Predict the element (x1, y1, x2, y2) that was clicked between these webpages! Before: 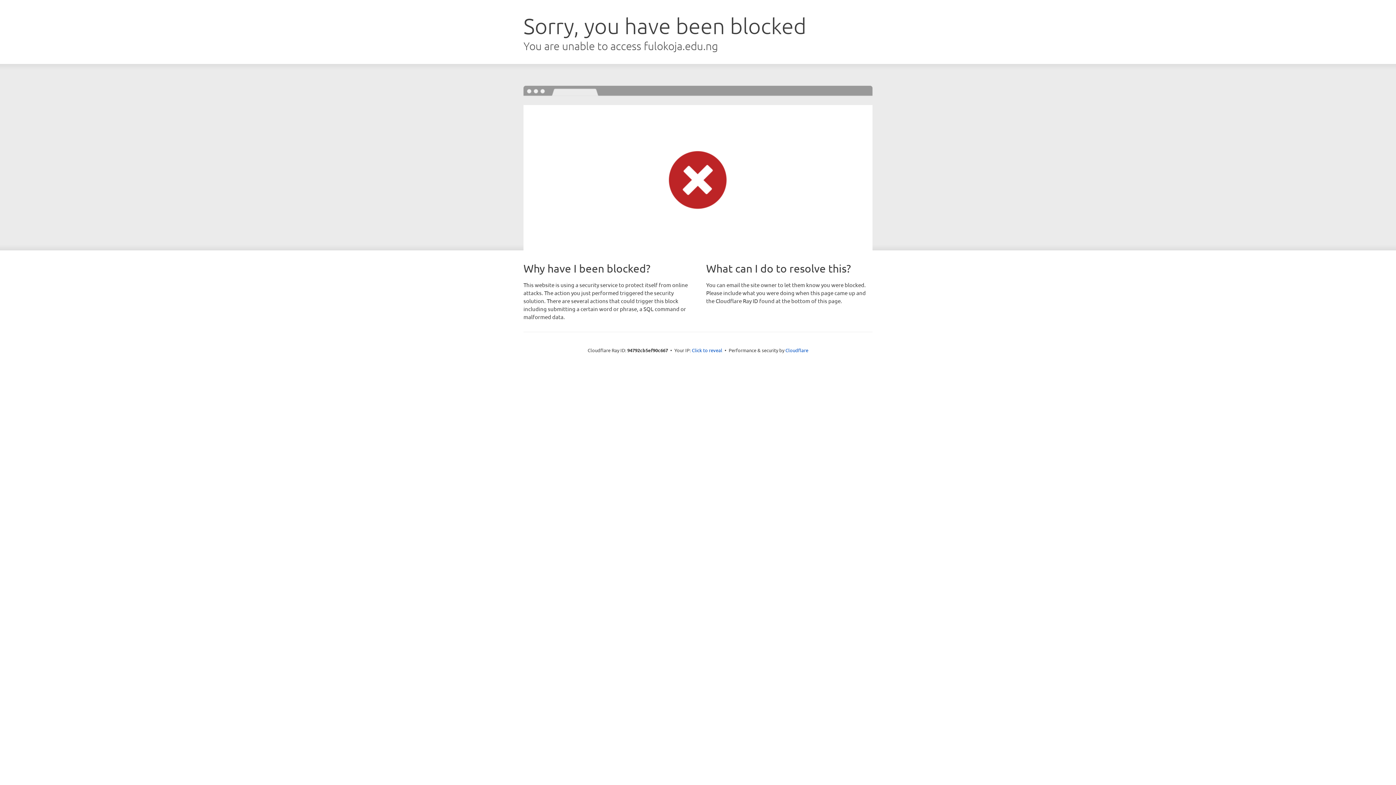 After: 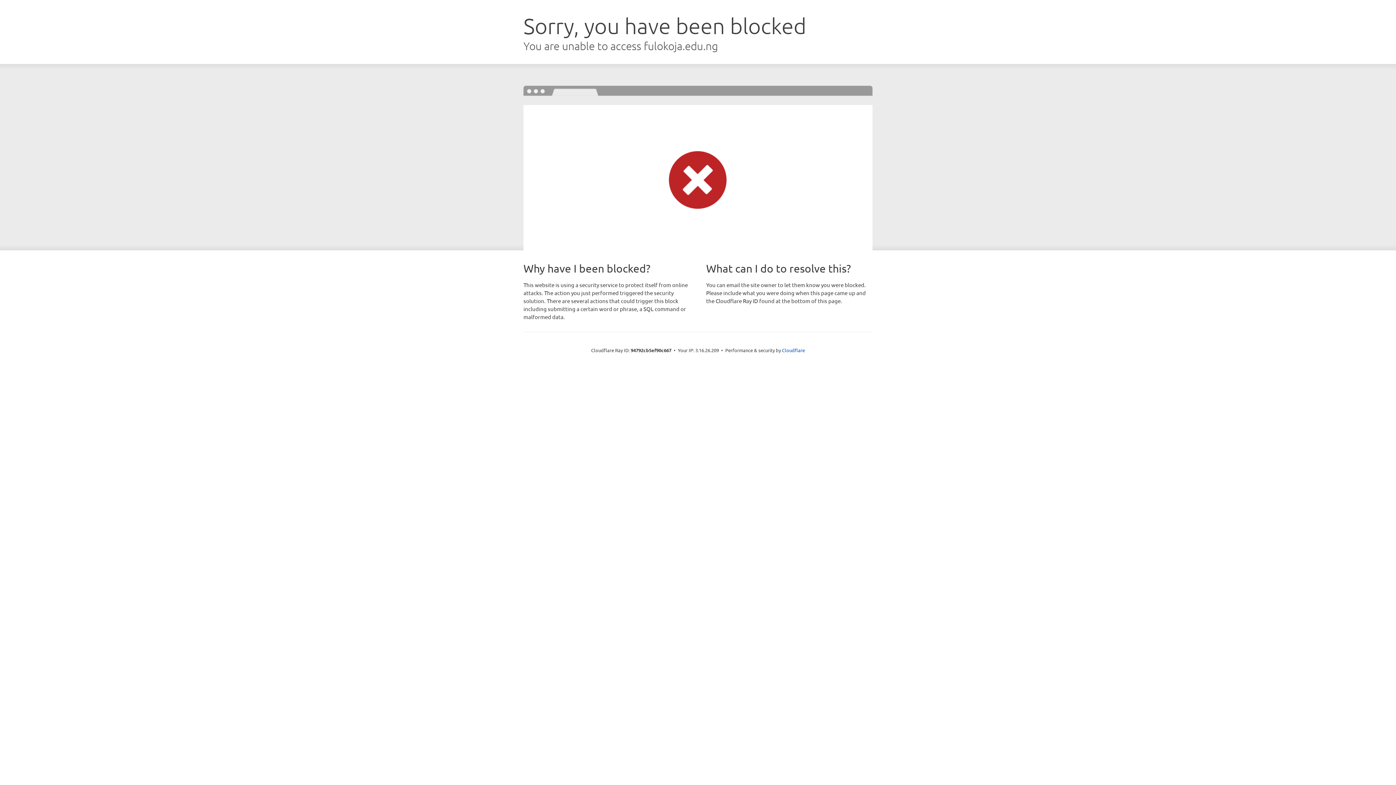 Action: label: Click to reveal bbox: (692, 346, 722, 353)